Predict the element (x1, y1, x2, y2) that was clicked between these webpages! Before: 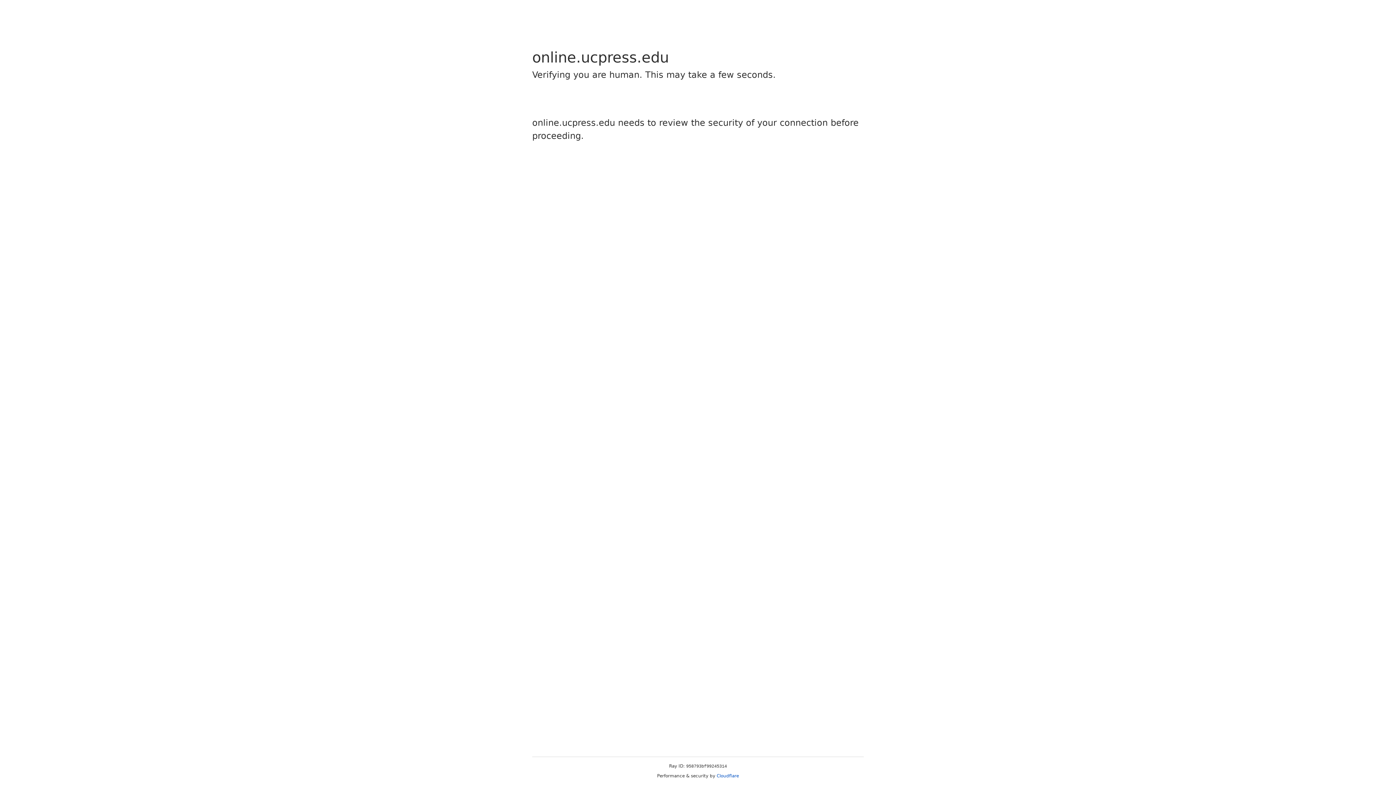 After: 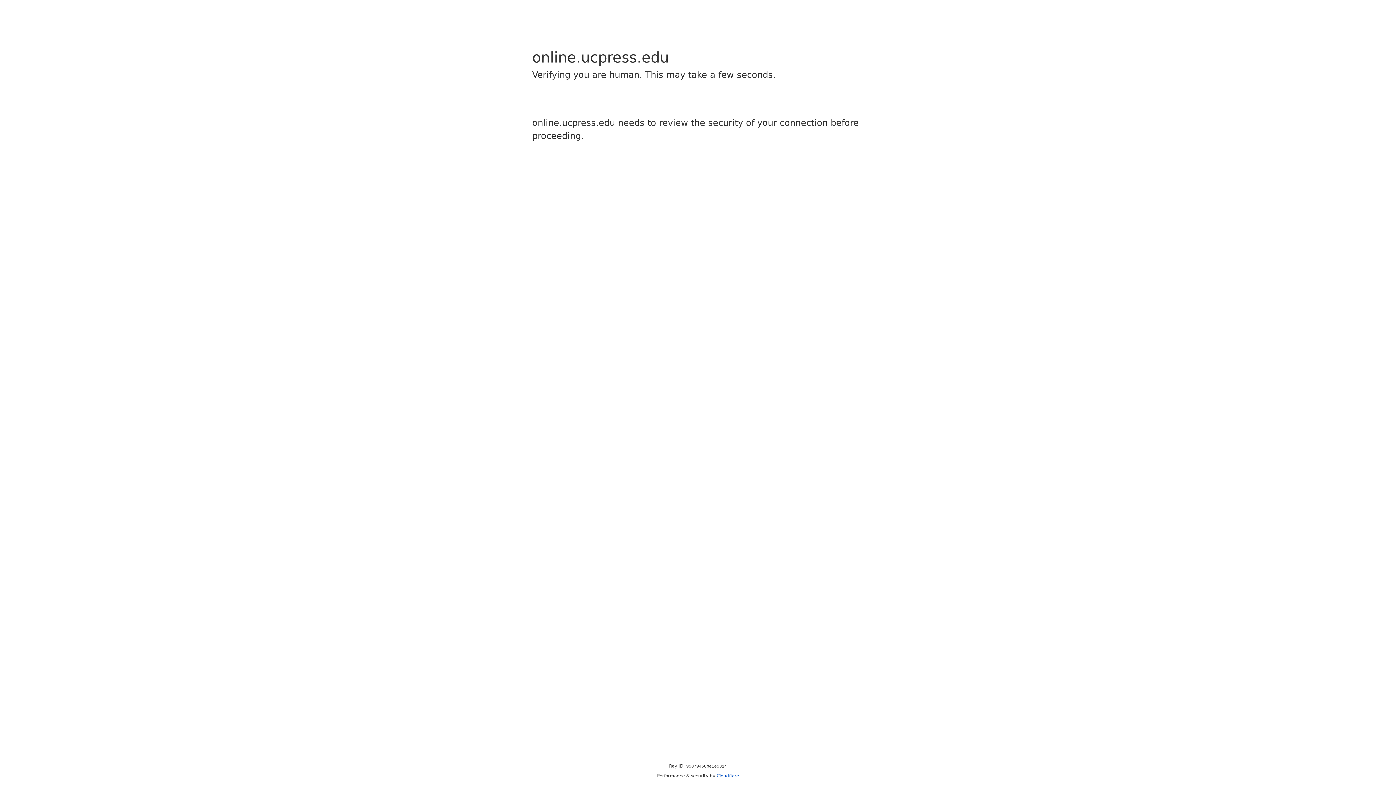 Action: label: Cloudflare bbox: (716, 773, 739, 778)